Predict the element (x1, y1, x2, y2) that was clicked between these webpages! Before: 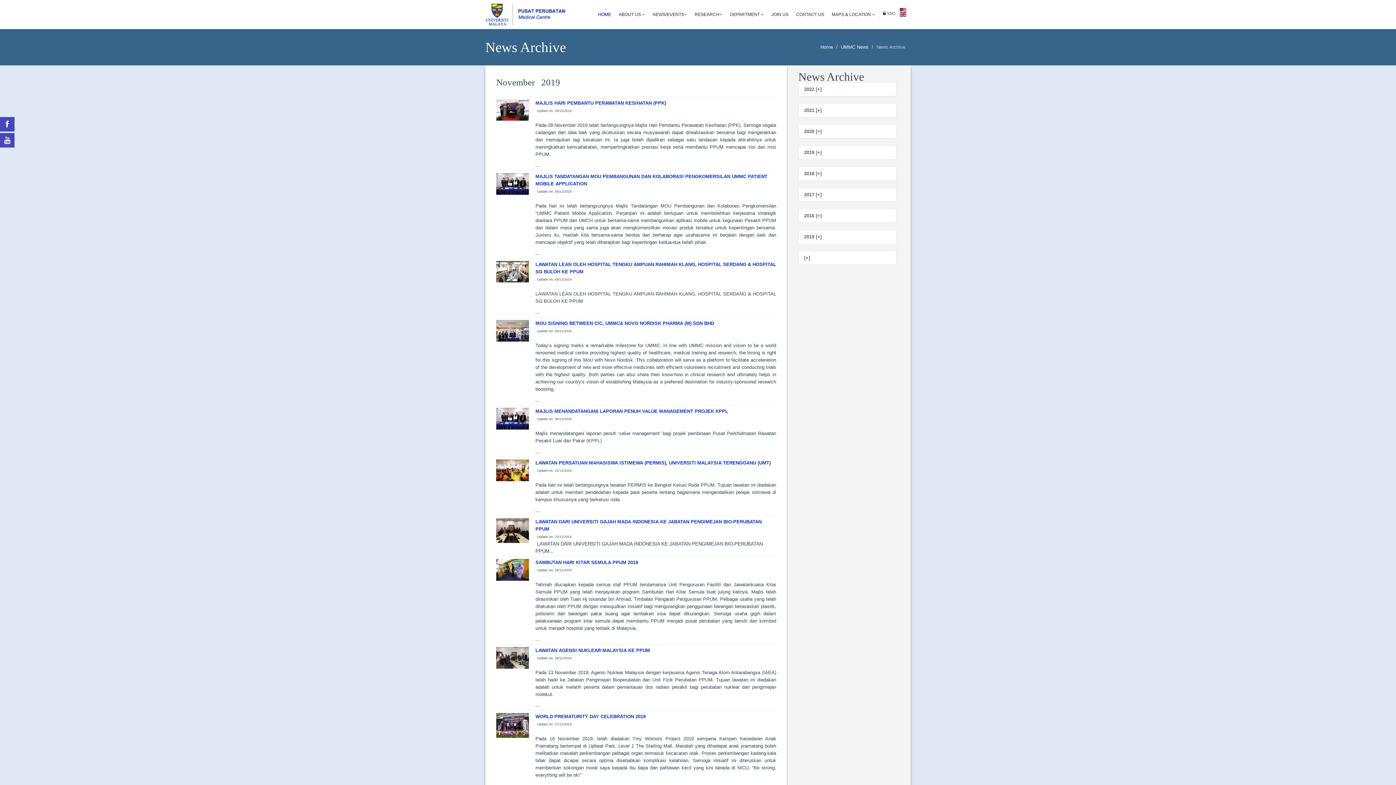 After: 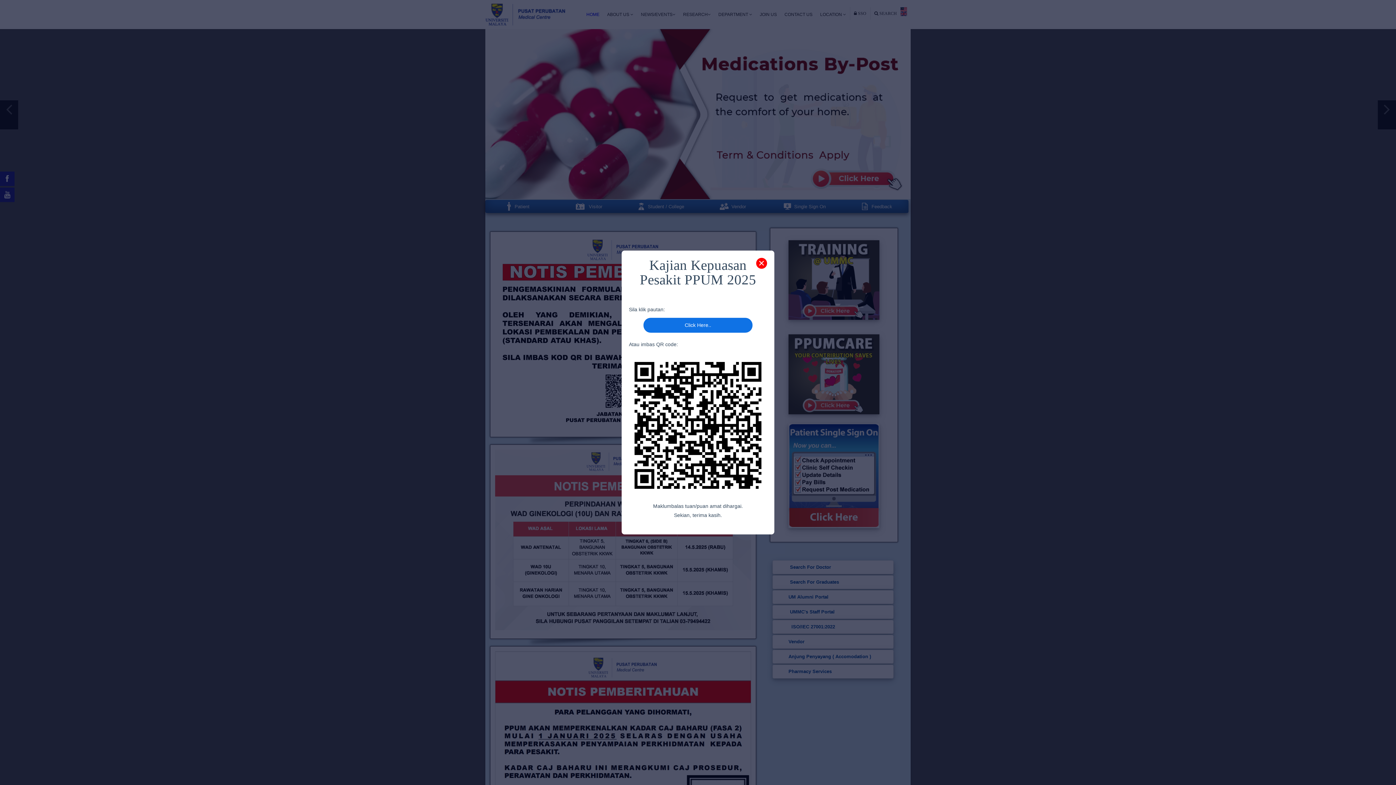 Action: bbox: (485, 0, 565, 29)